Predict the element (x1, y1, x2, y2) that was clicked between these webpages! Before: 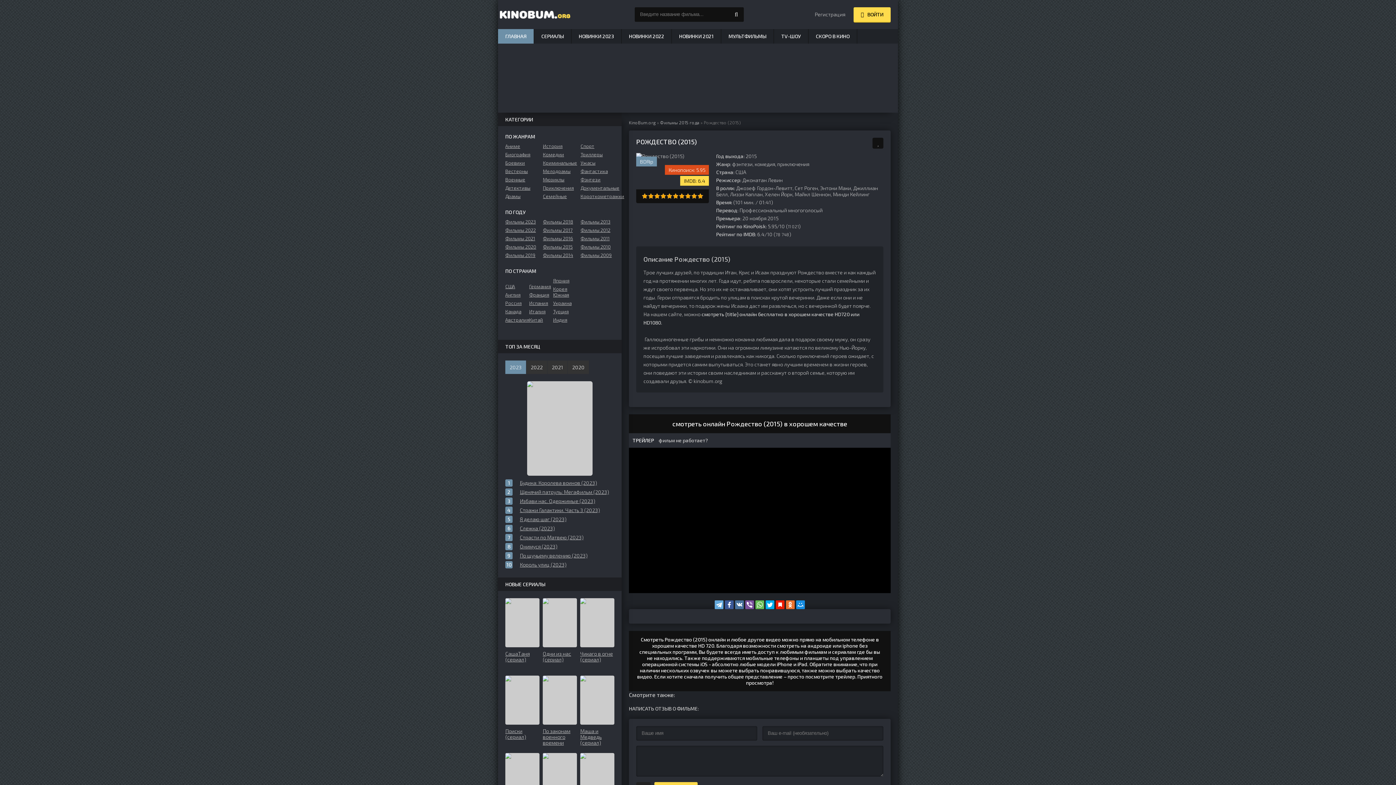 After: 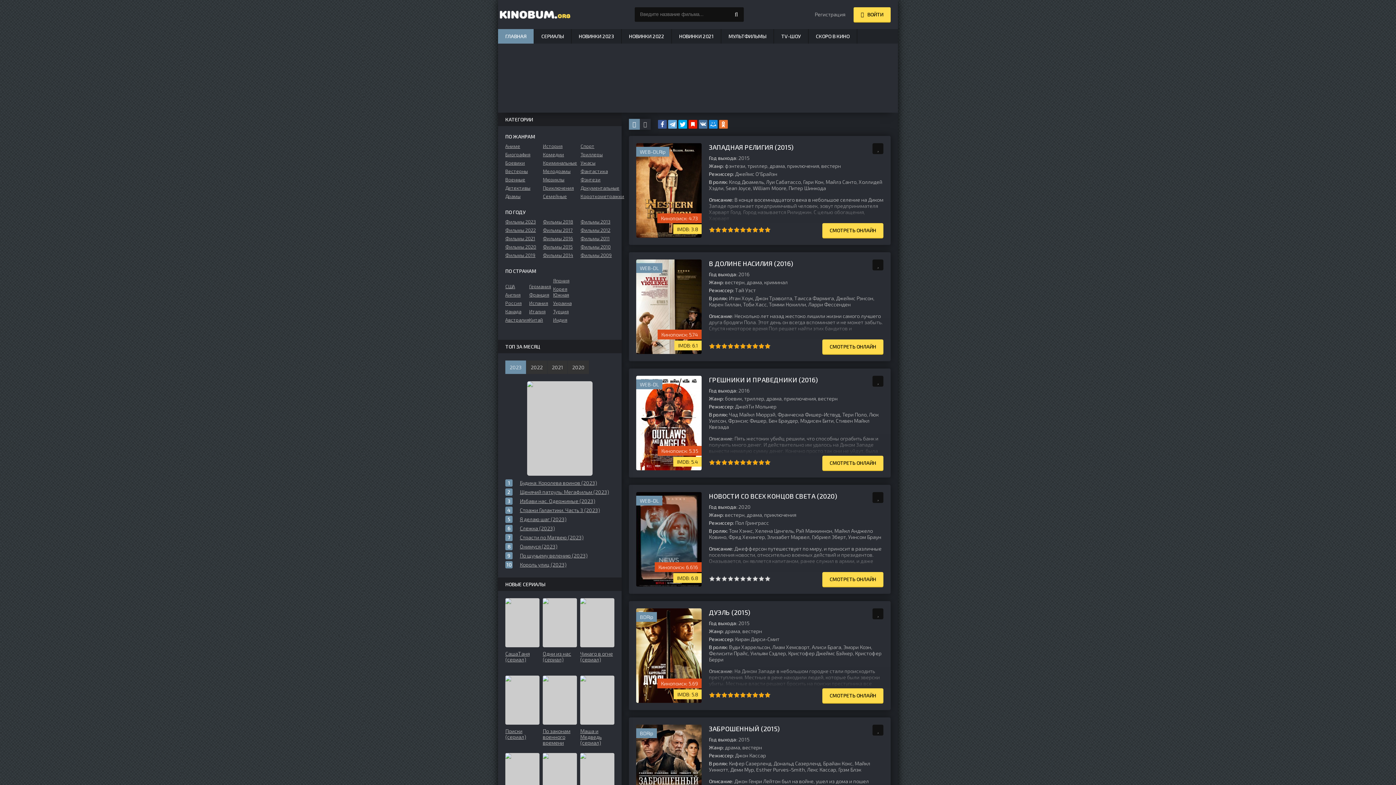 Action: bbox: (505, 168, 539, 174) label: Вестерны